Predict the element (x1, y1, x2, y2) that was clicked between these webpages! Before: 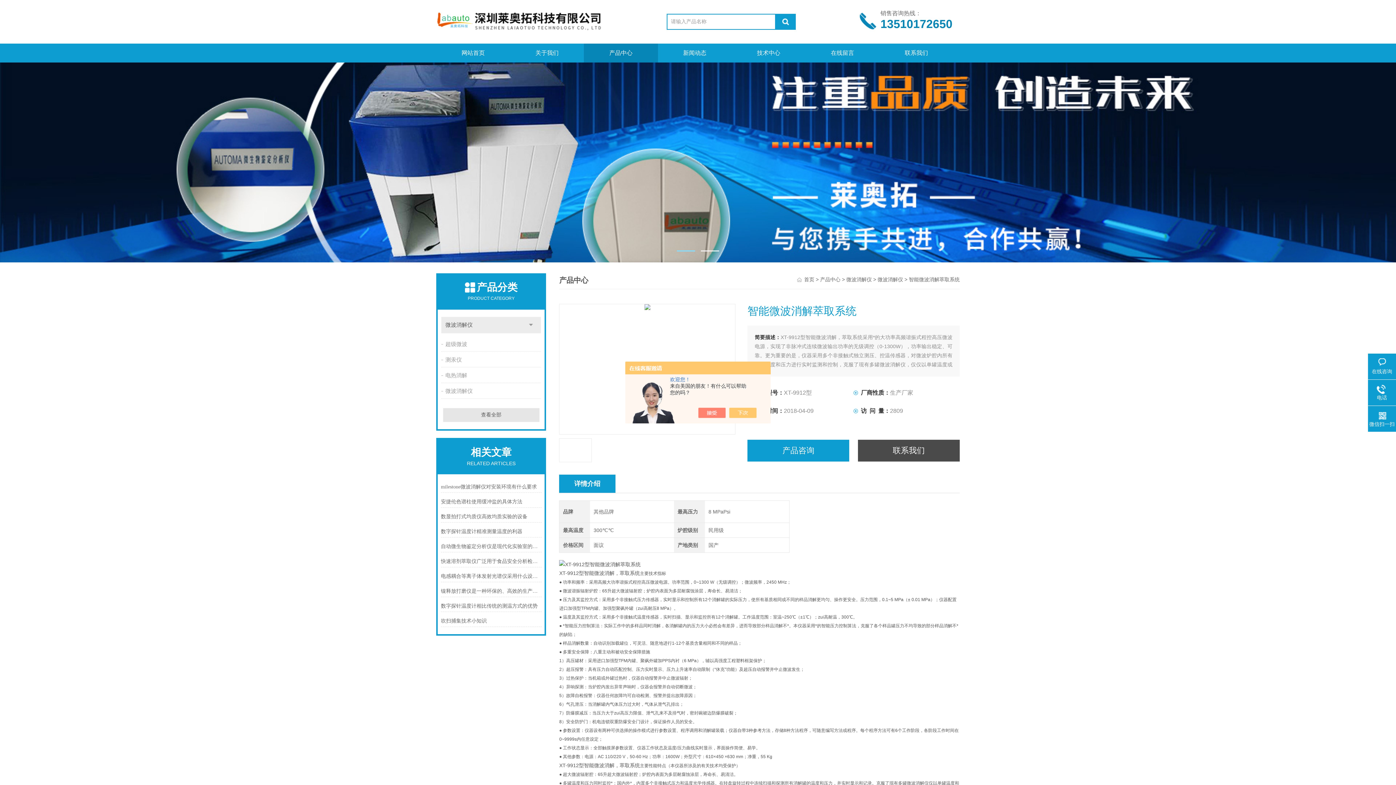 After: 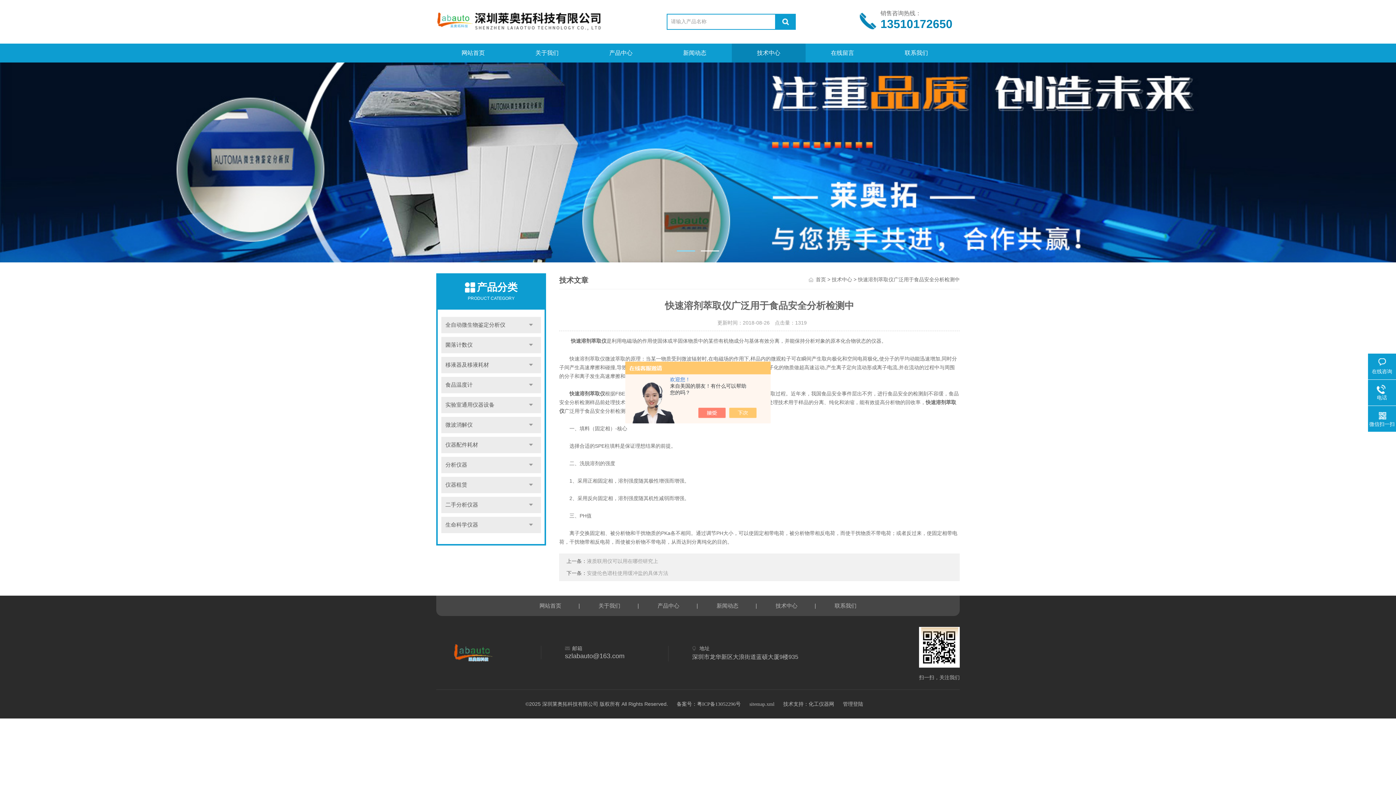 Action: label: 快速溶剂萃取仪广泛用于食品安全分析检测中 bbox: (441, 556, 541, 567)